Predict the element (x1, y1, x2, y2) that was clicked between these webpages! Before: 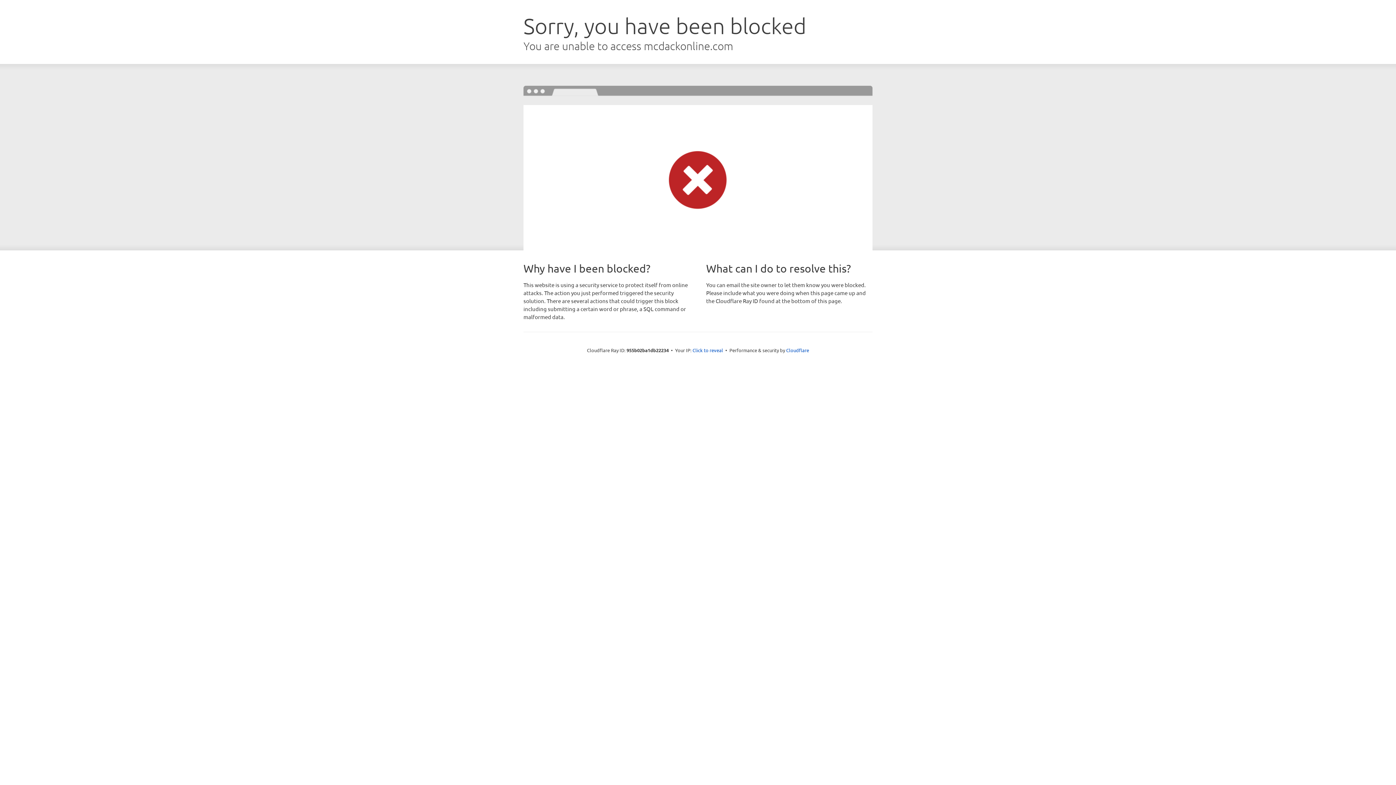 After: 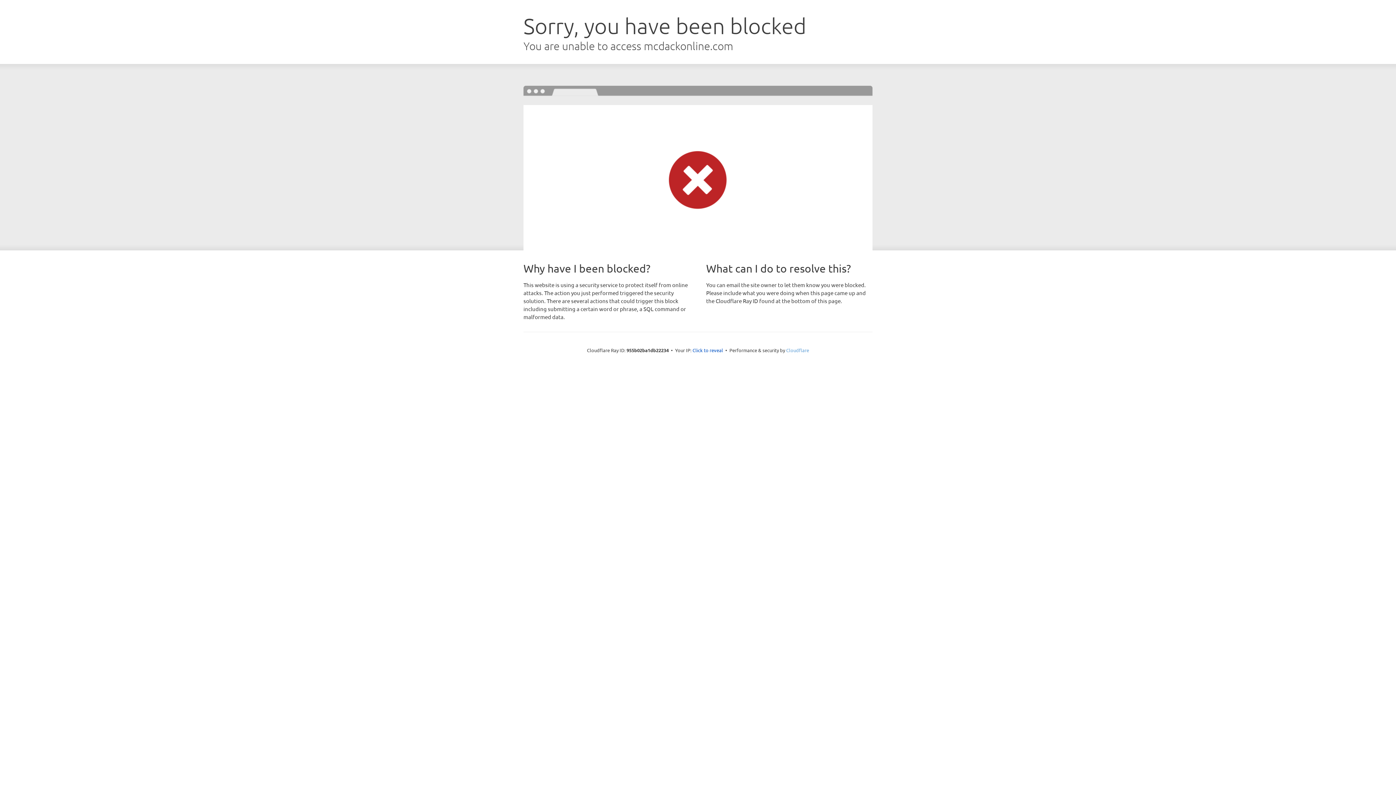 Action: bbox: (786, 347, 809, 353) label: Cloudflare